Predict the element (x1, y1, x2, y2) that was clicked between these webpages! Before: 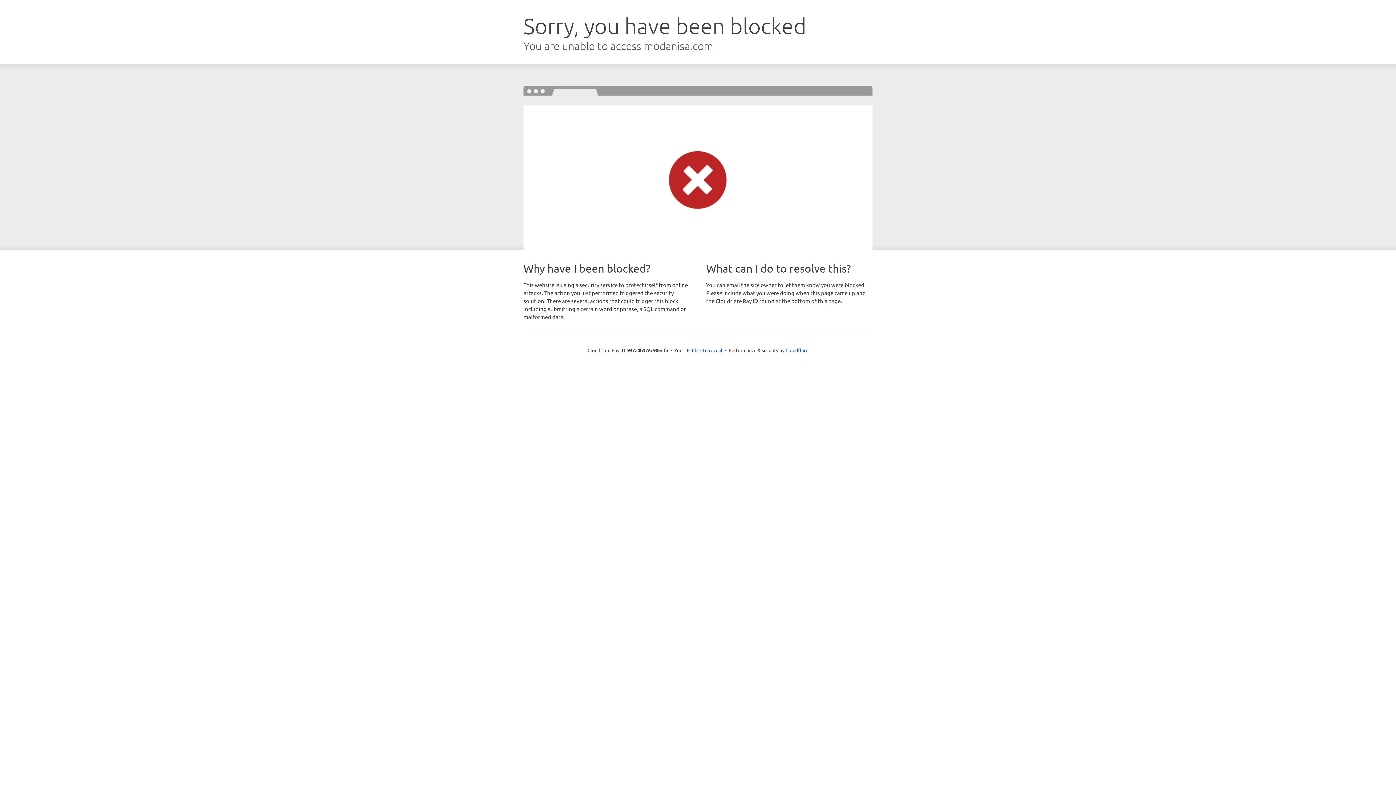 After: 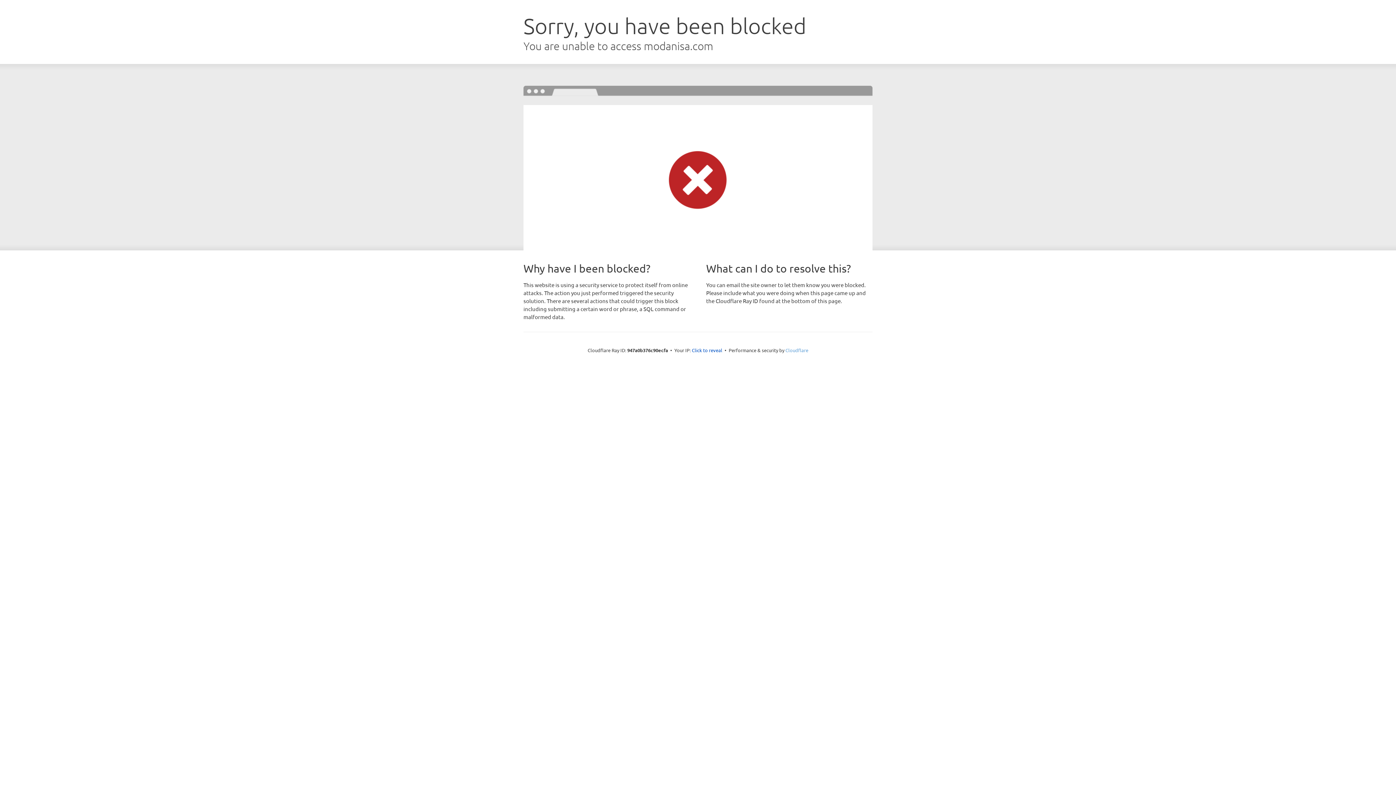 Action: bbox: (785, 347, 808, 353) label: Cloudflare